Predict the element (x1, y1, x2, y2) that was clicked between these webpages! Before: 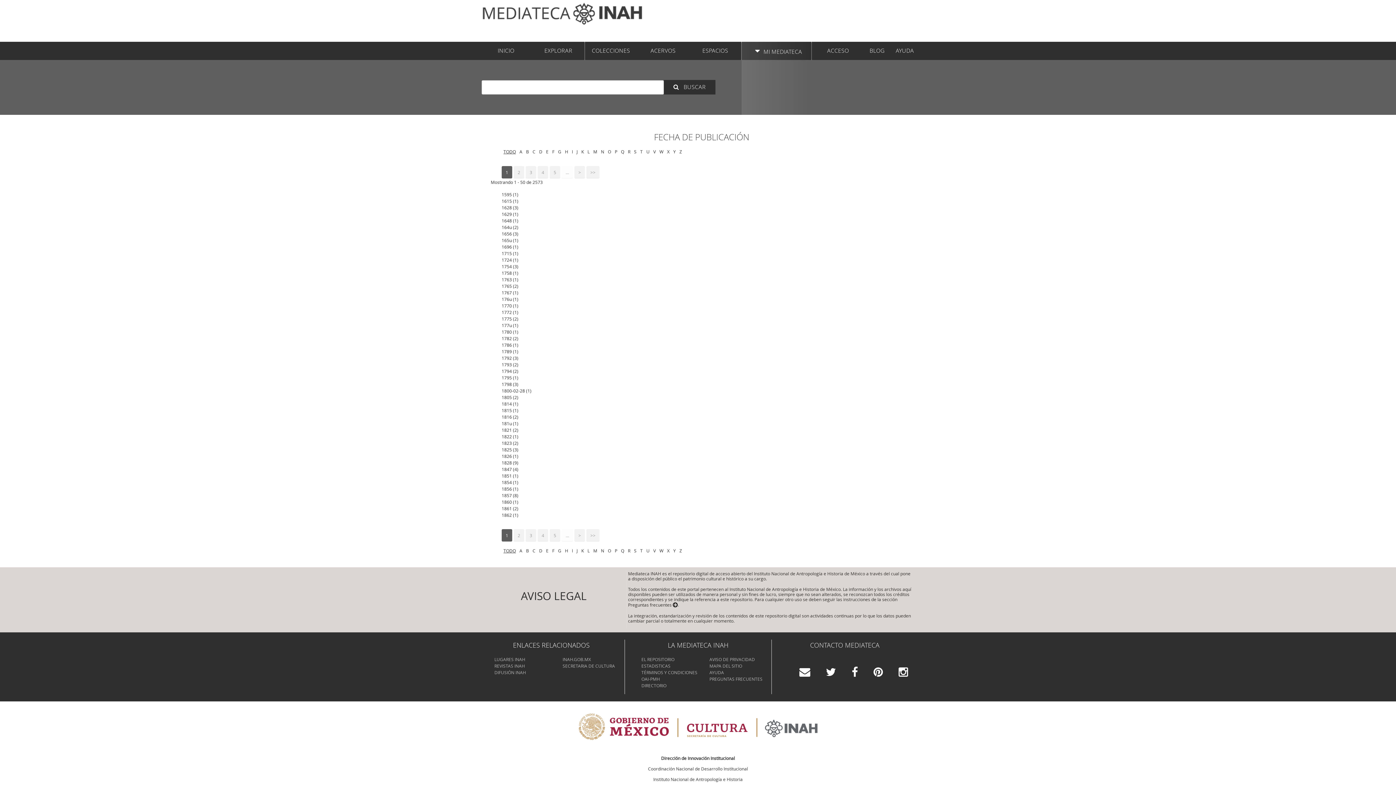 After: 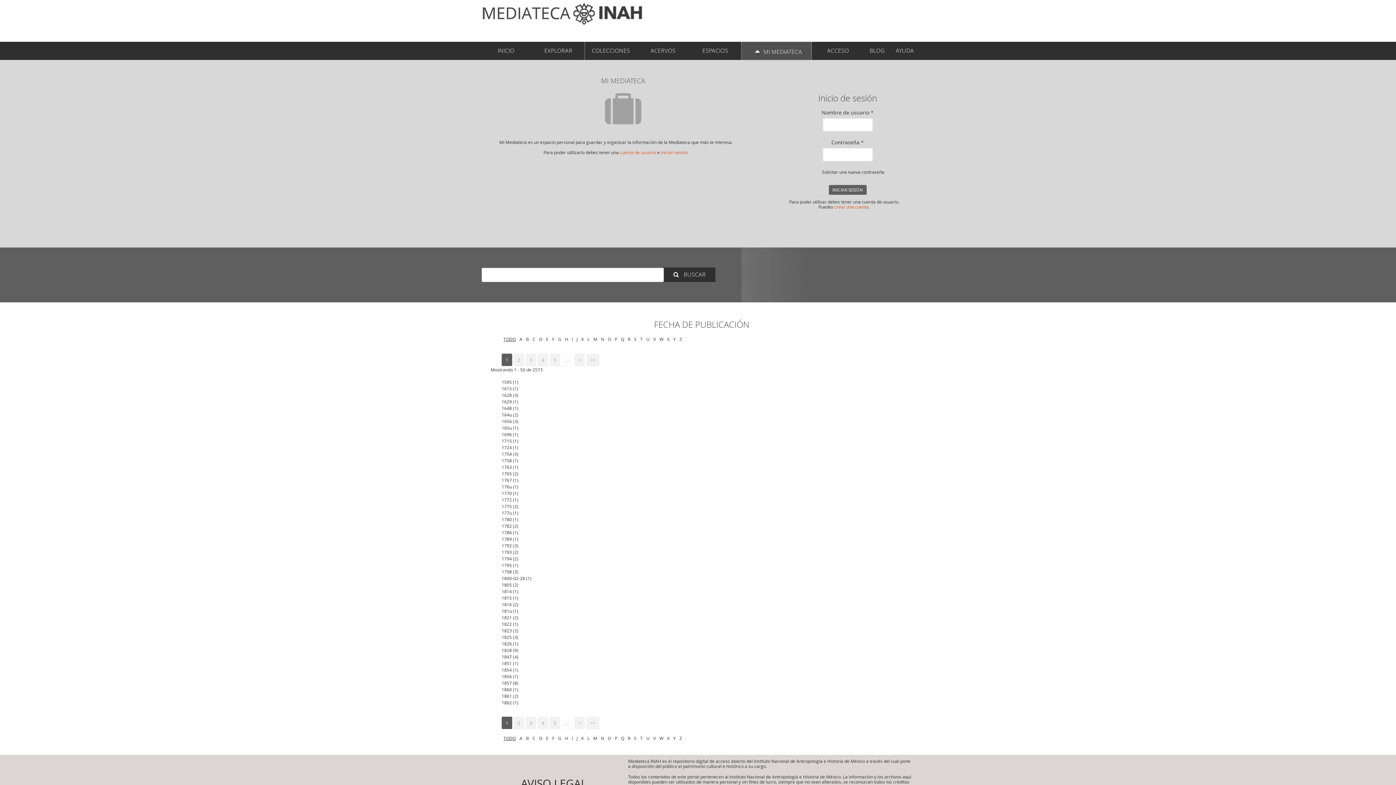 Action: bbox: (742, 41, 811, 60) label: MI MEDIATECA